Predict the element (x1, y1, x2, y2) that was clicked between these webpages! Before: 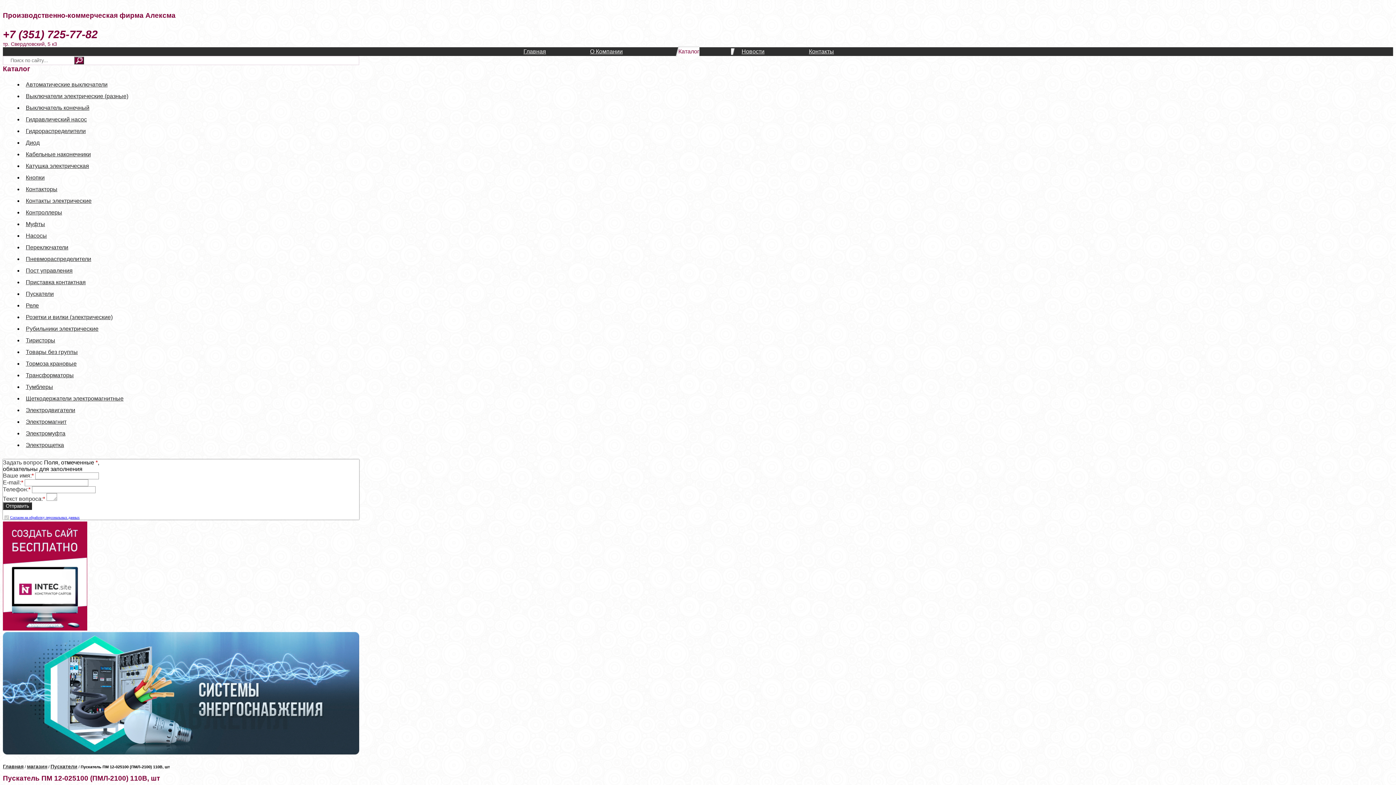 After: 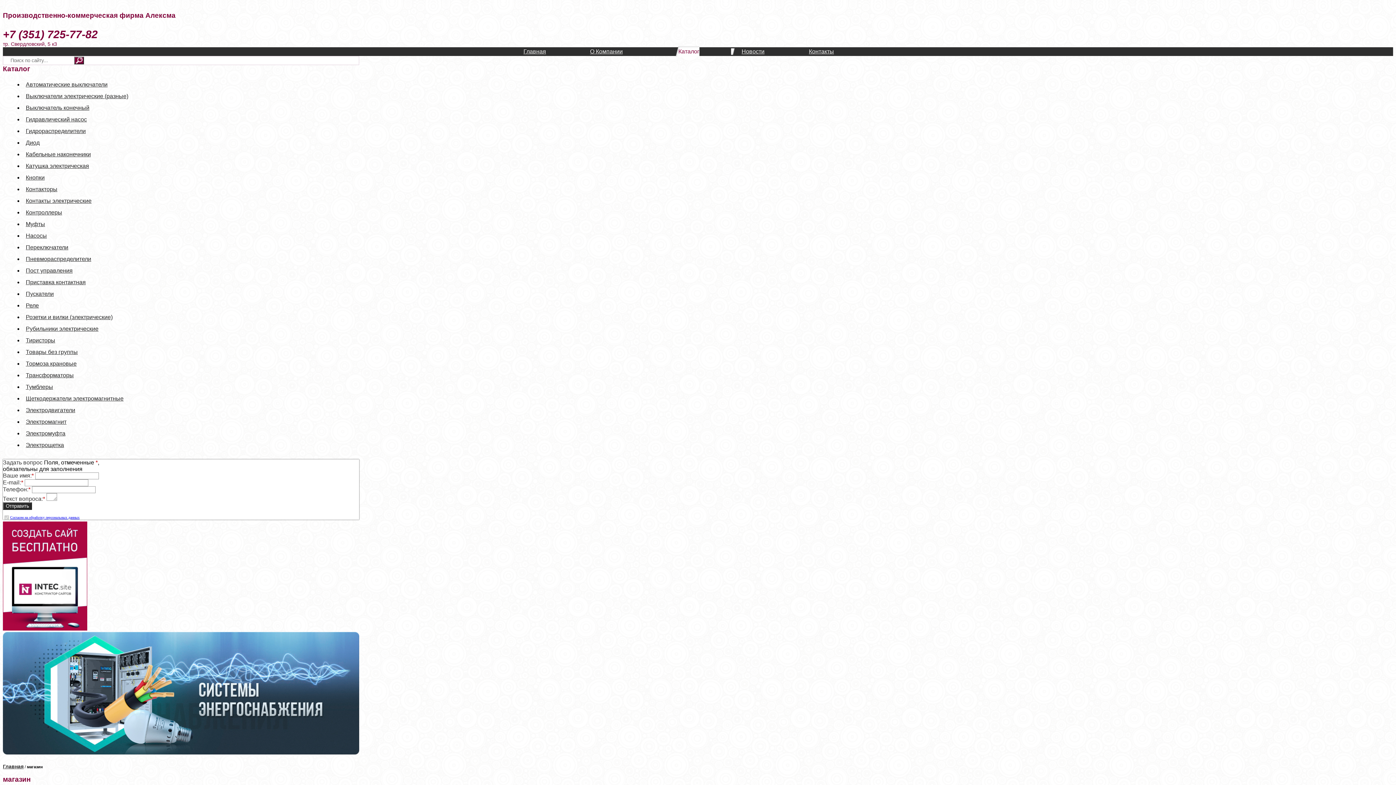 Action: bbox: (674, 46, 699, 56) label: Каталог